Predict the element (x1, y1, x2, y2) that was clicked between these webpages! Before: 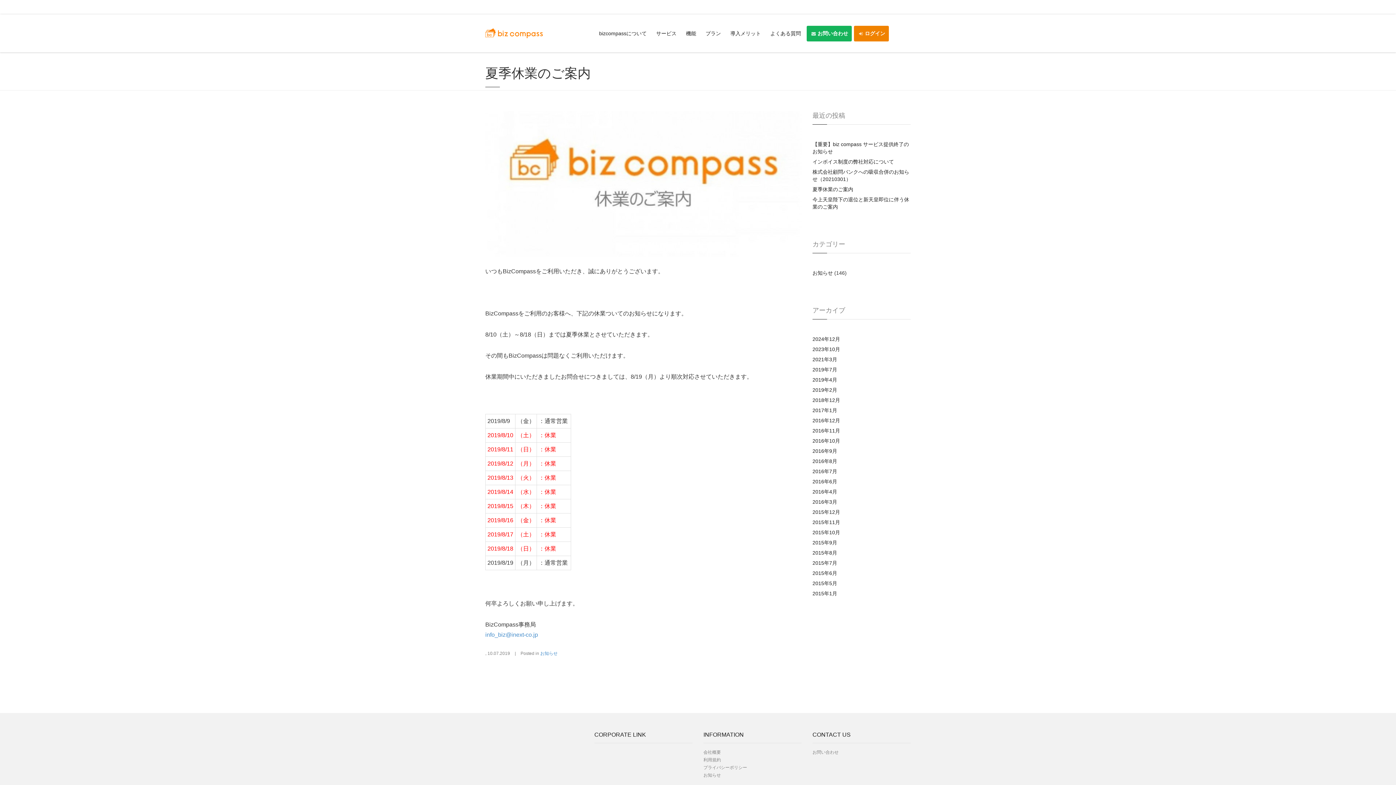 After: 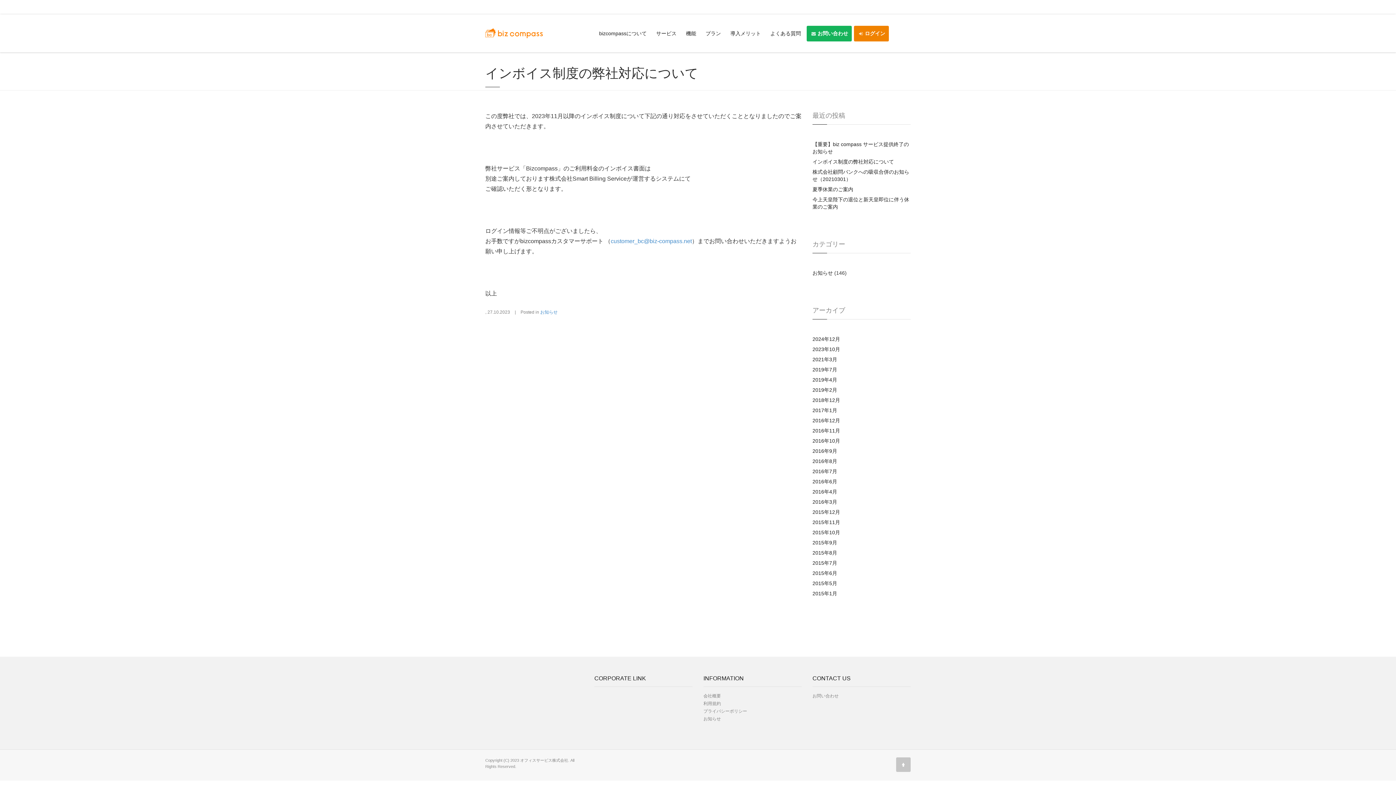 Action: label: インボイス制度の弊社対応について bbox: (812, 158, 894, 164)